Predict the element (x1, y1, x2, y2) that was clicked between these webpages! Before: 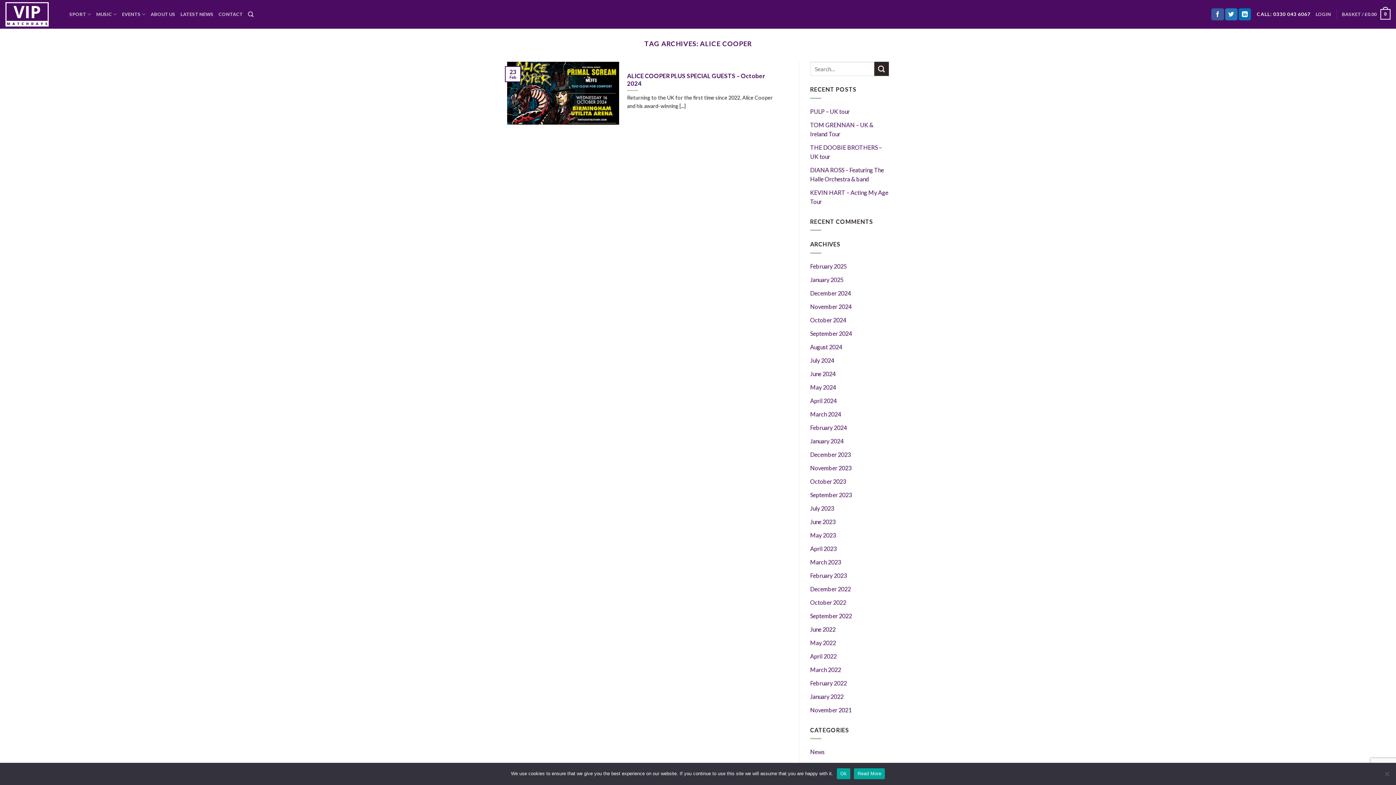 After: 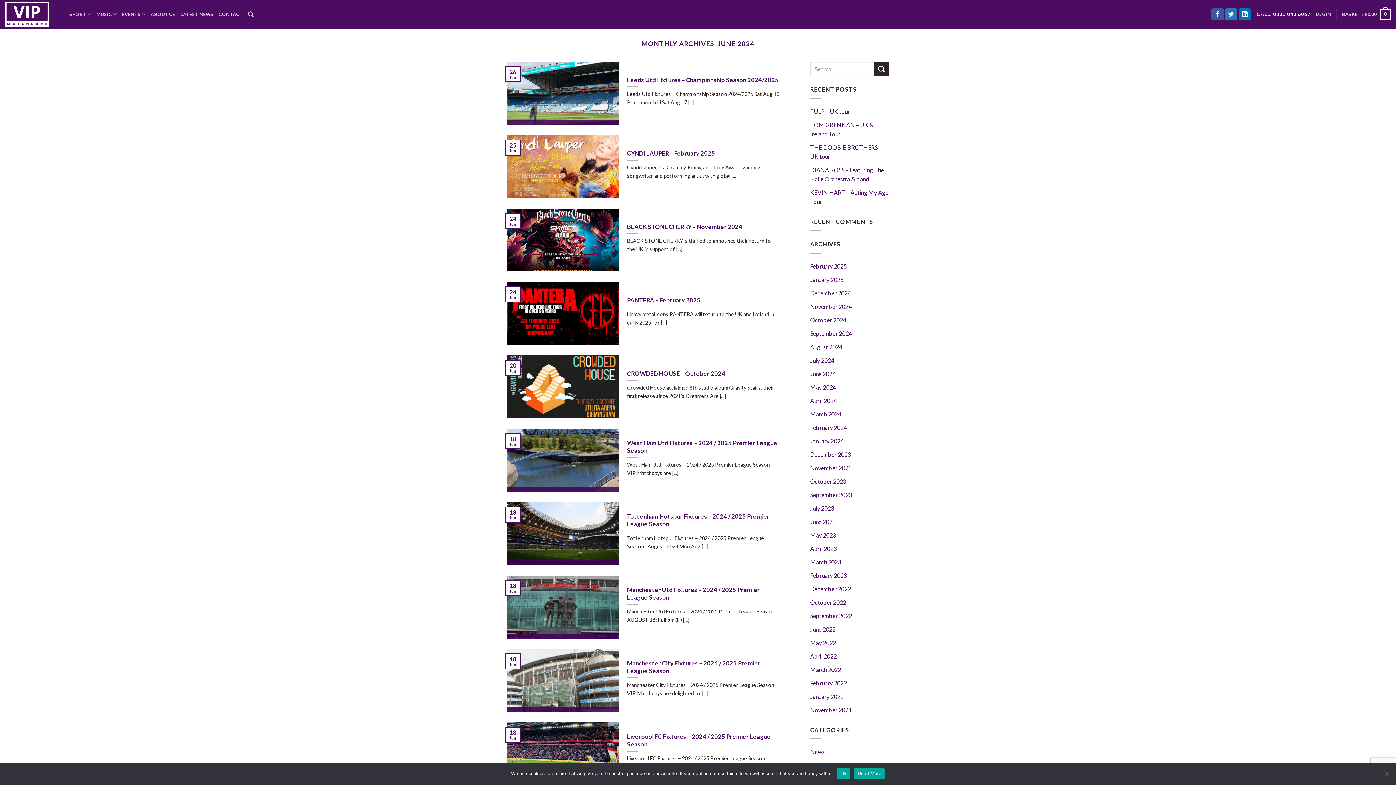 Action: label: June 2024 bbox: (810, 367, 835, 380)